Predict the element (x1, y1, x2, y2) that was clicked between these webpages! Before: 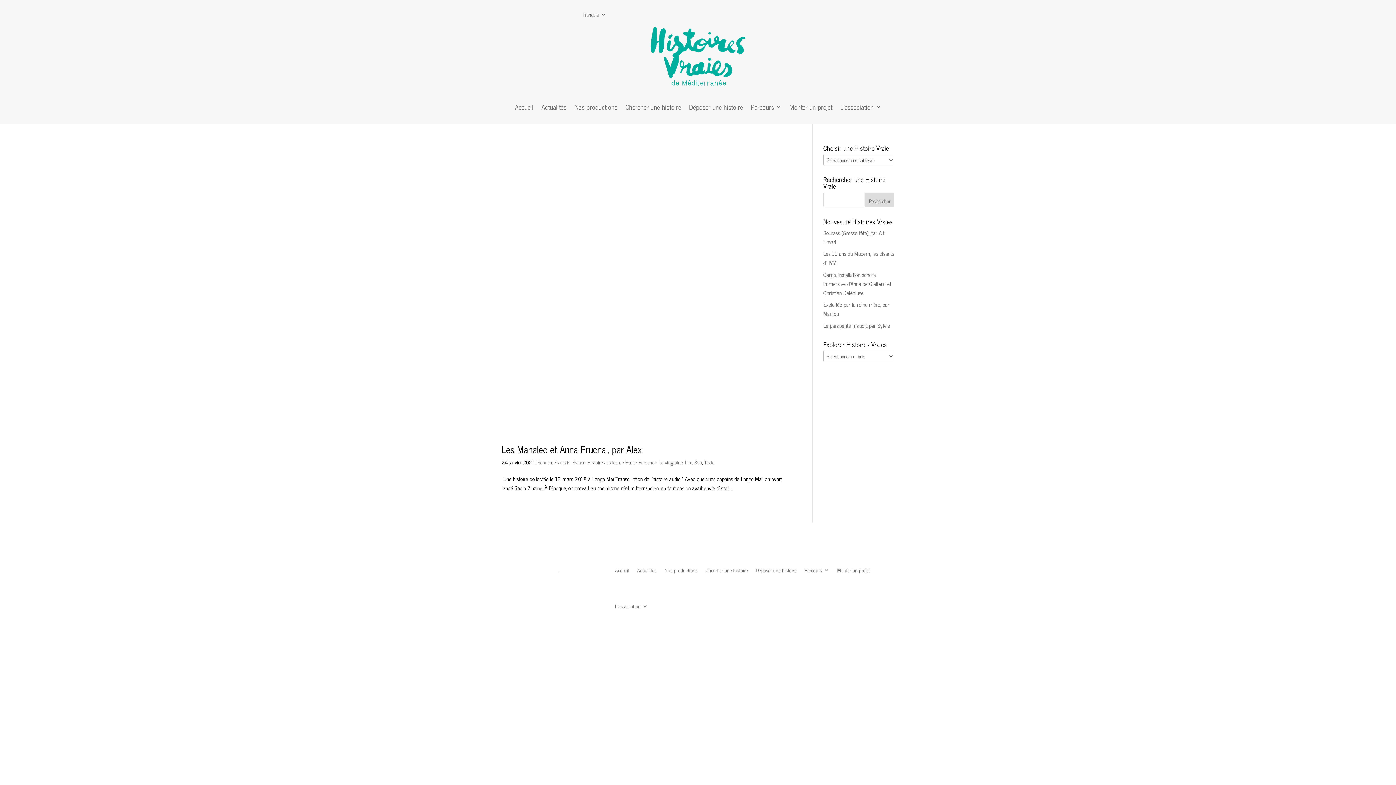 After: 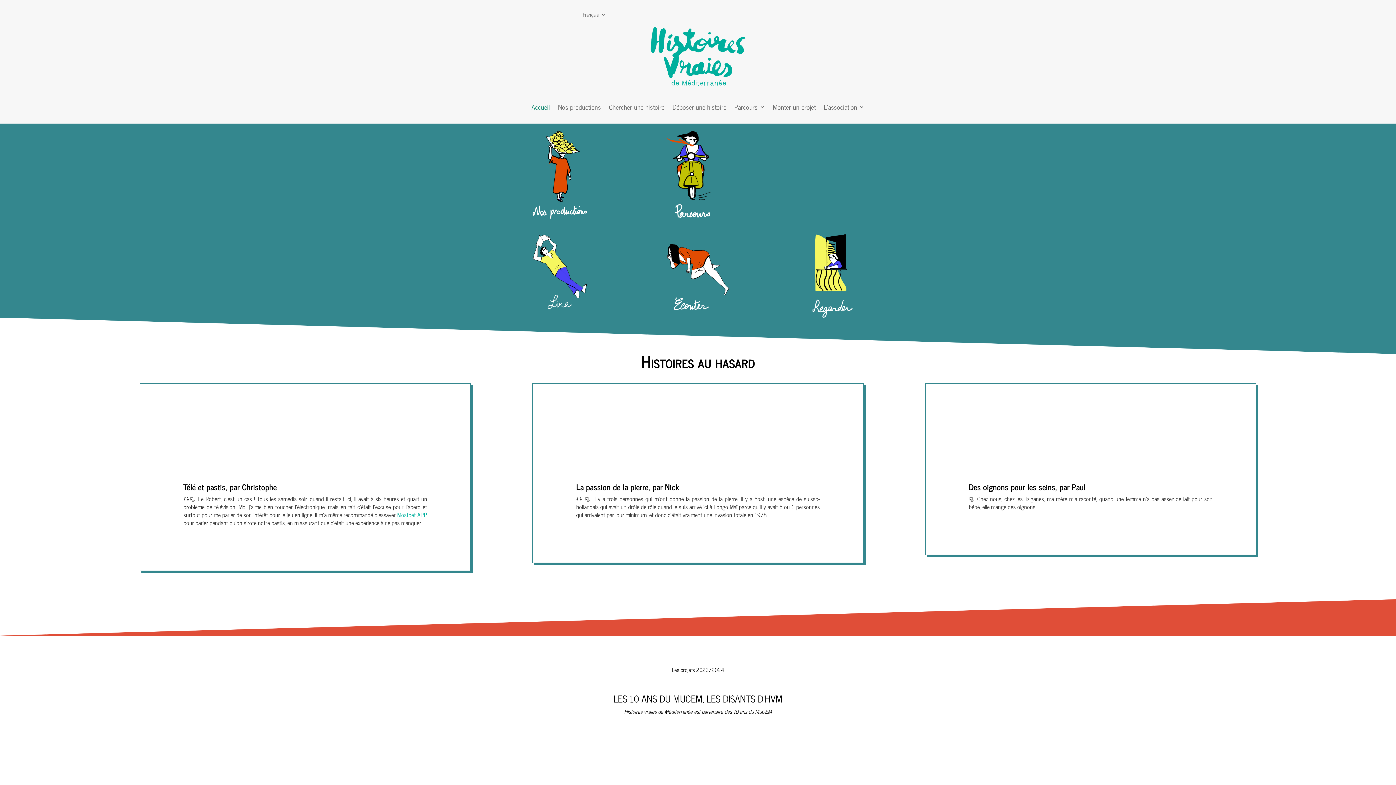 Action: label: Accueil bbox: (515, 104, 533, 112)